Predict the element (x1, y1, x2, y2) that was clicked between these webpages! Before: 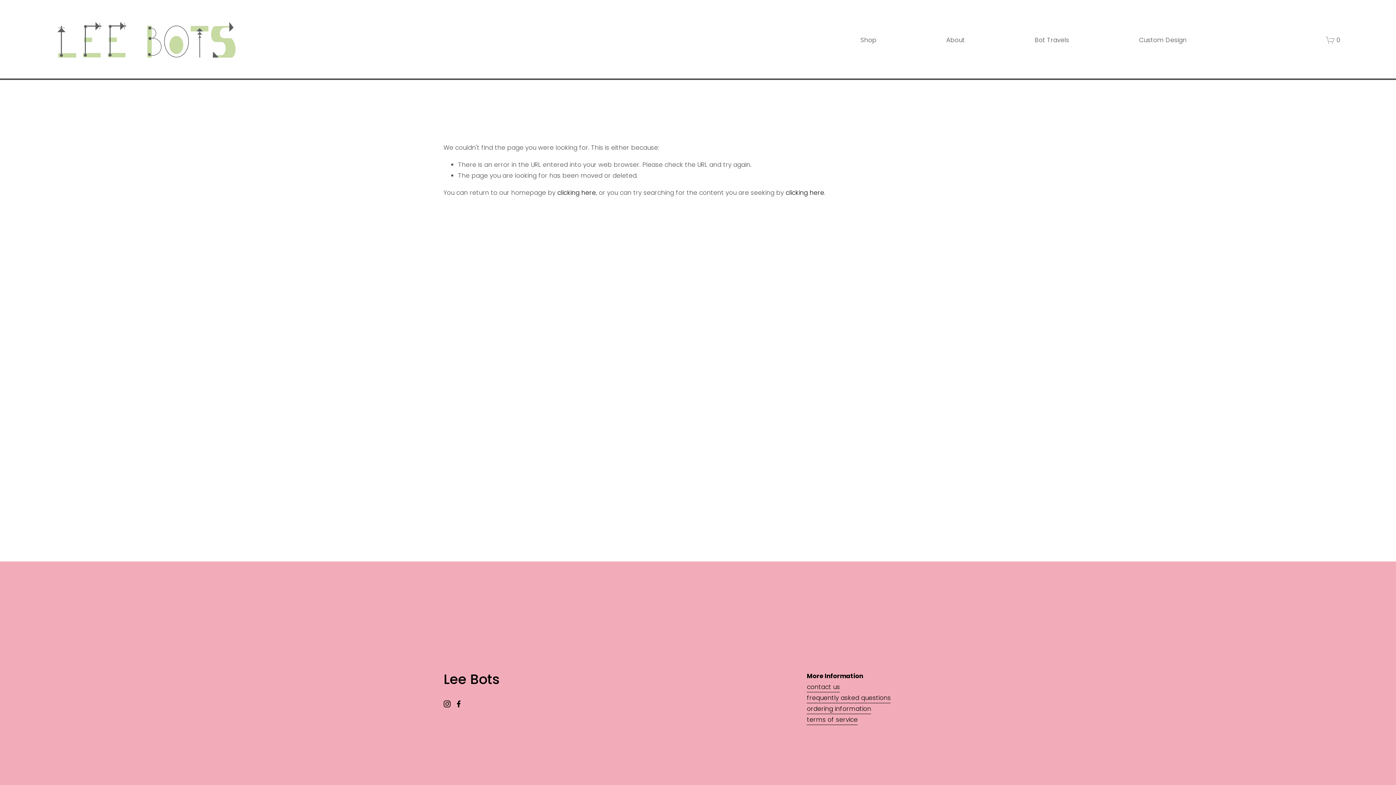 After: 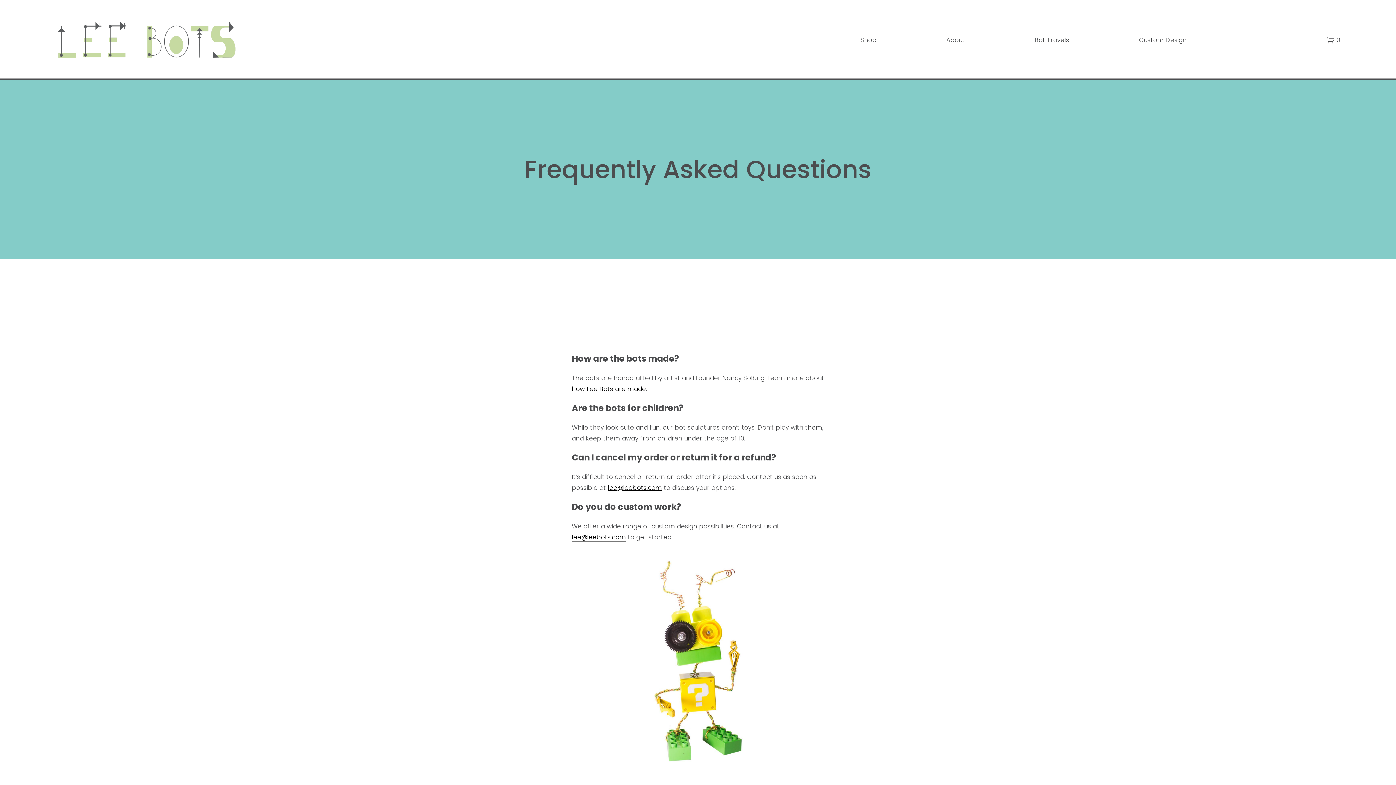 Action: bbox: (807, 692, 891, 703) label: frequently asked questions